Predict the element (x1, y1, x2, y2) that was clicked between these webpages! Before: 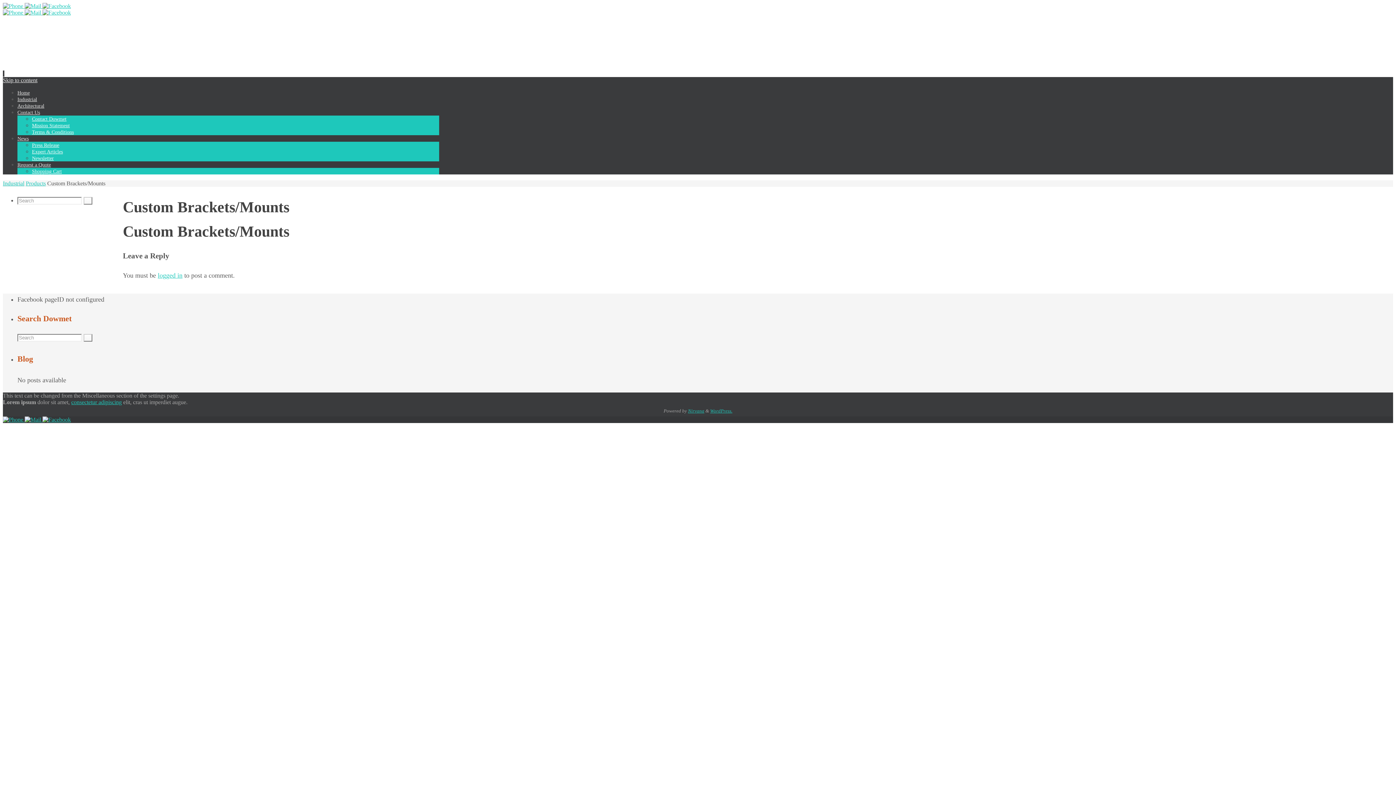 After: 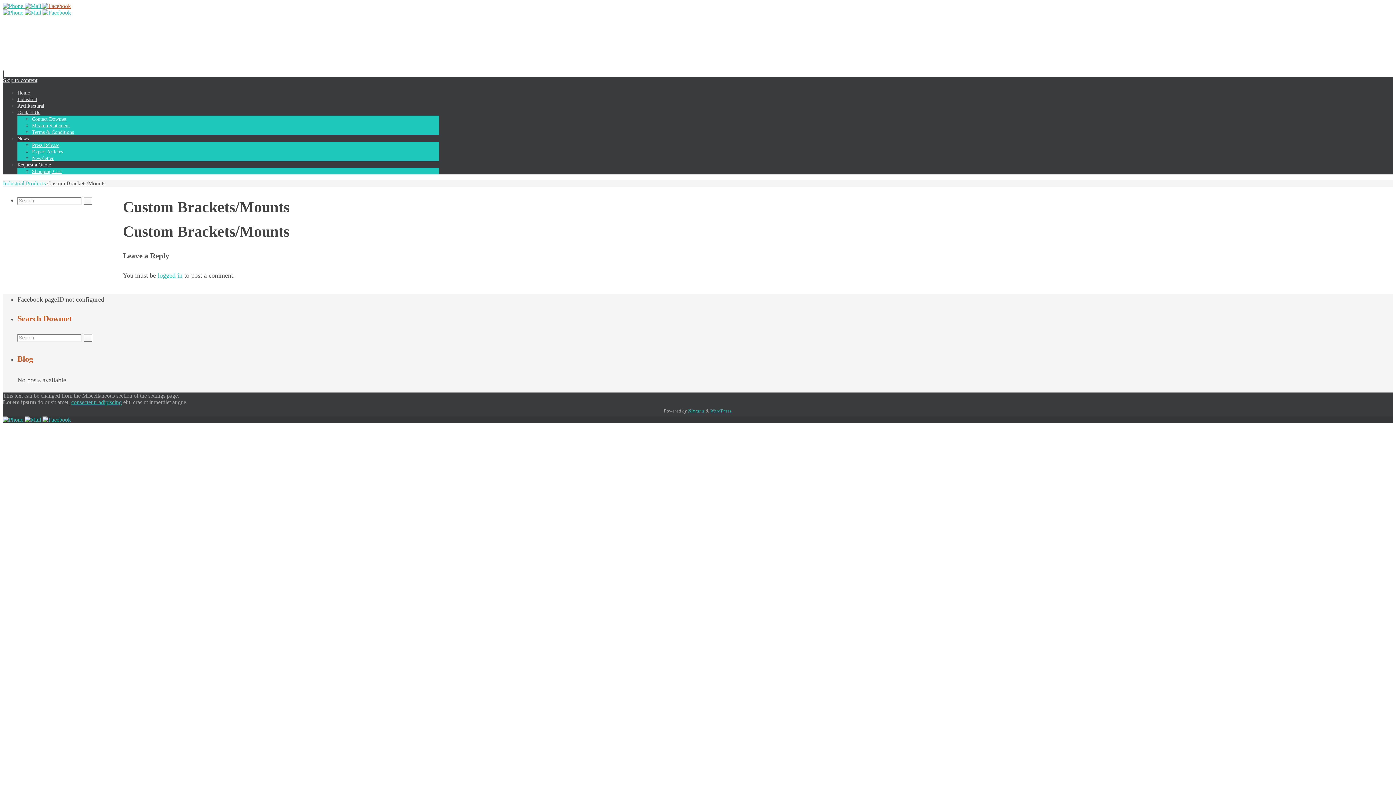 Action: bbox: (42, 2, 70, 9)